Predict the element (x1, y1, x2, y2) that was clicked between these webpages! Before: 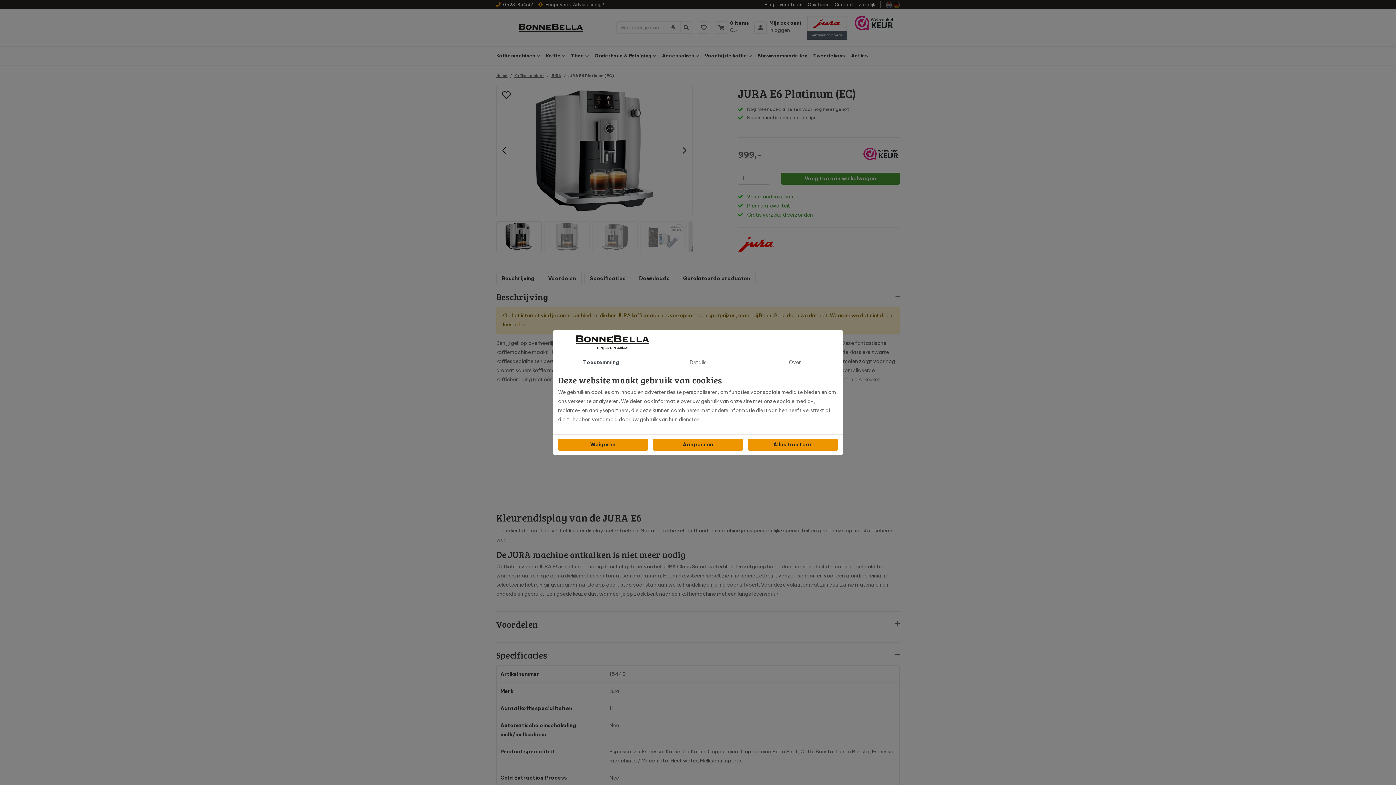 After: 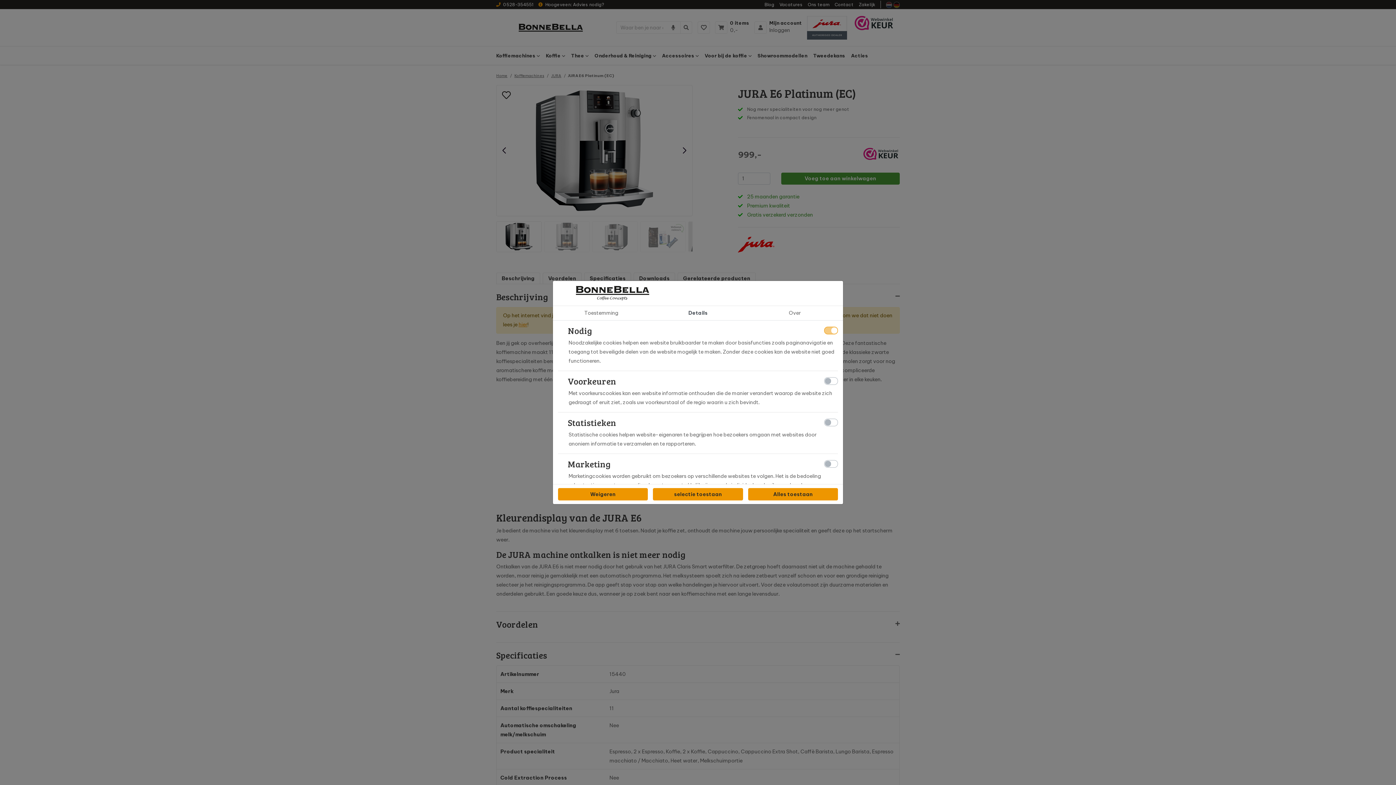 Action: label: Aanpassen bbox: (653, 438, 743, 451)